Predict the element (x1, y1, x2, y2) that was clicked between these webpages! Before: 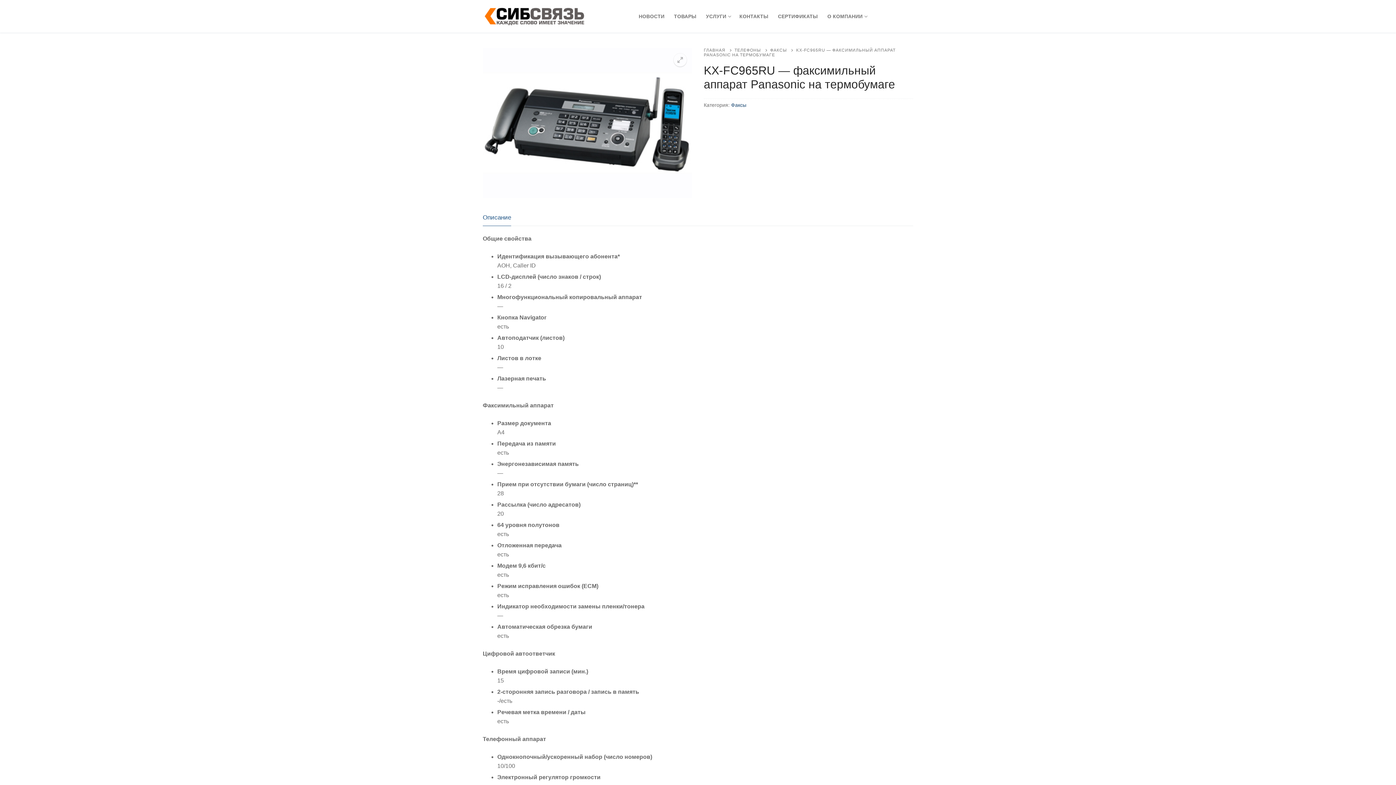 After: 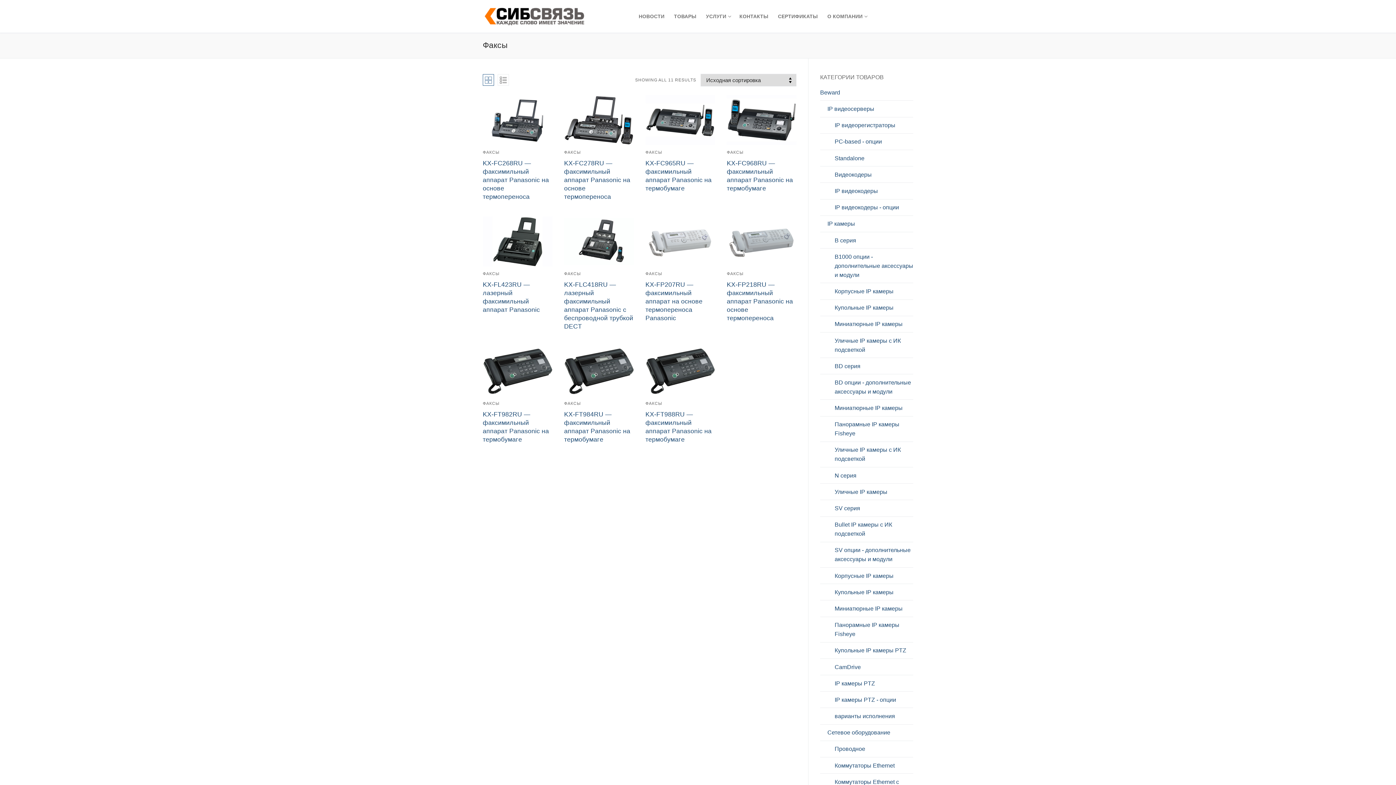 Action: bbox: (731, 102, 746, 107) label: Факсы